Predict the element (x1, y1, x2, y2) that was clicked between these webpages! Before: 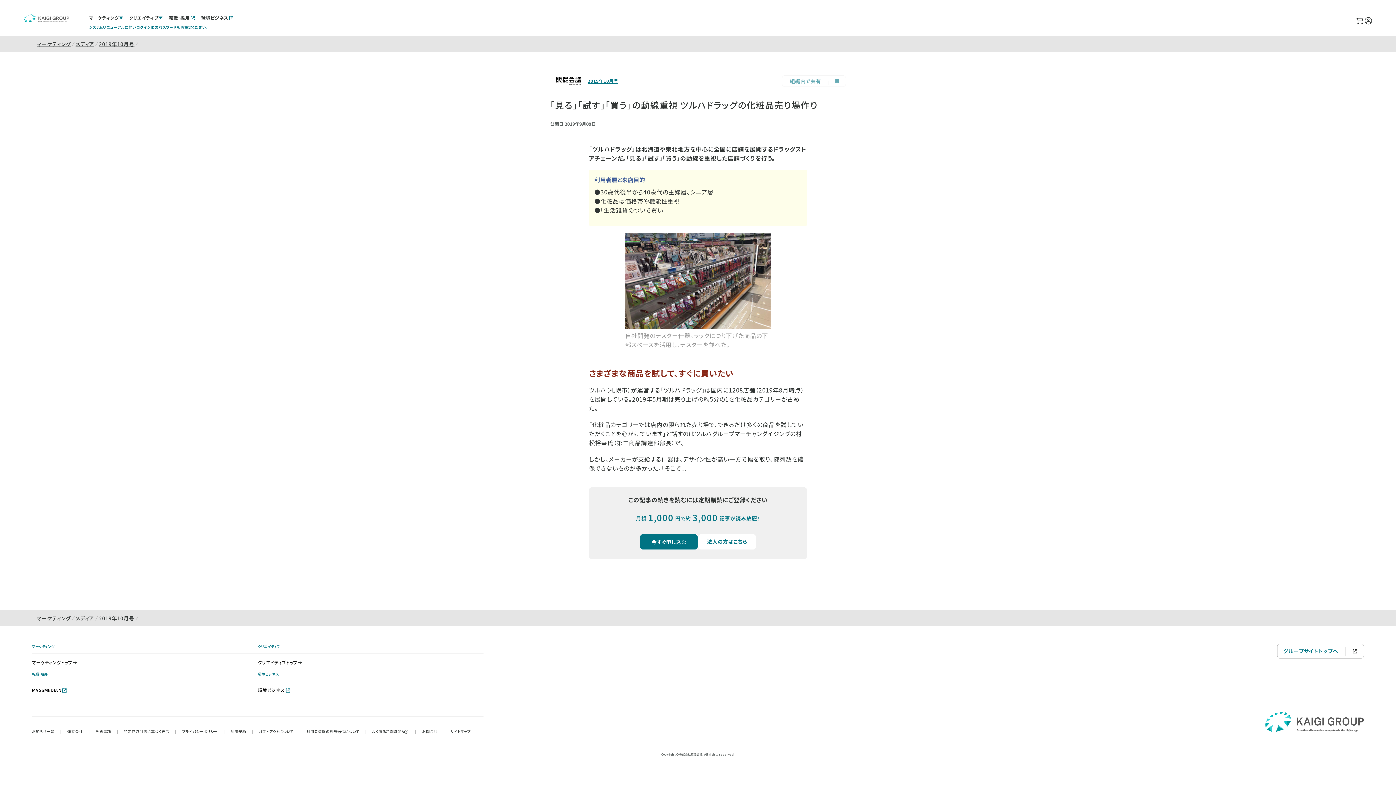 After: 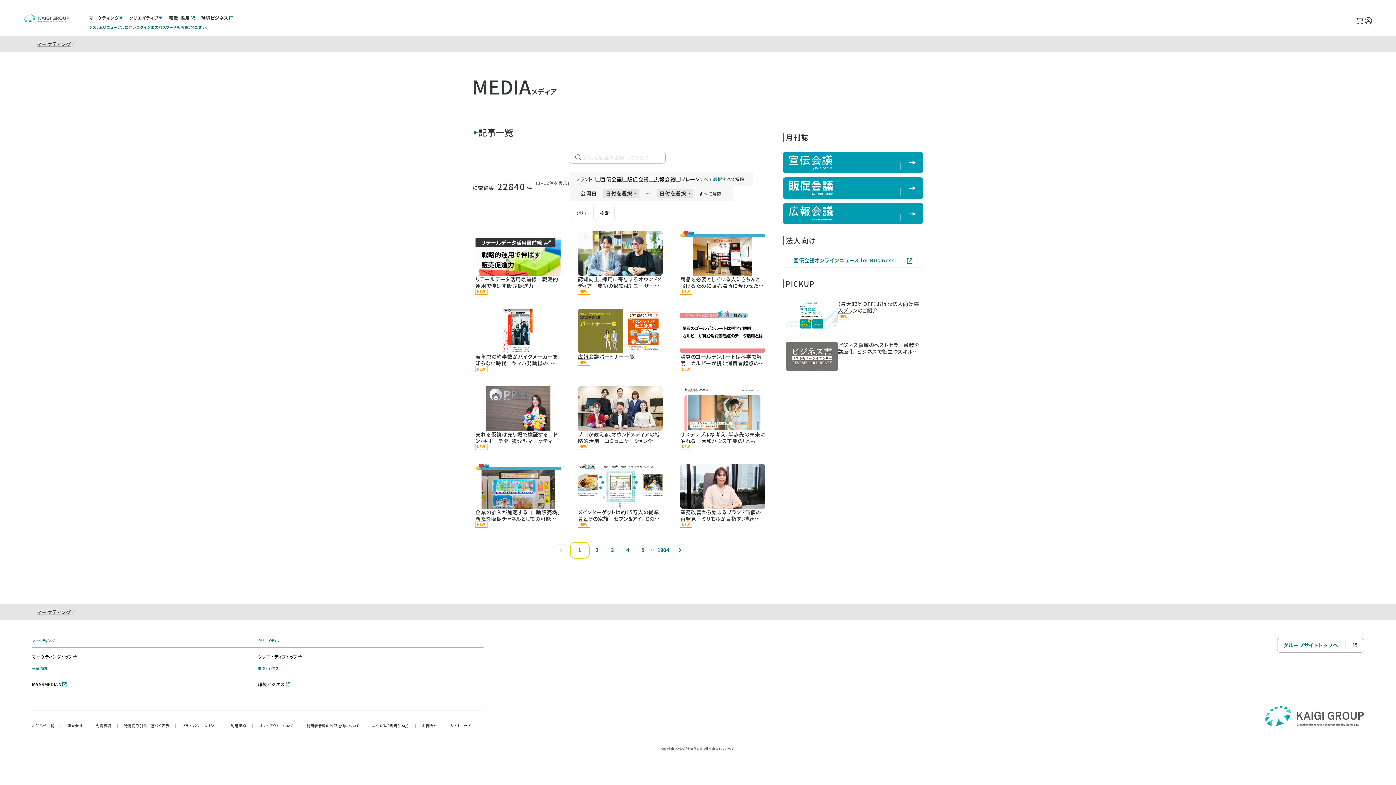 Action: label: メディア bbox: (75, 38, 94, 49)